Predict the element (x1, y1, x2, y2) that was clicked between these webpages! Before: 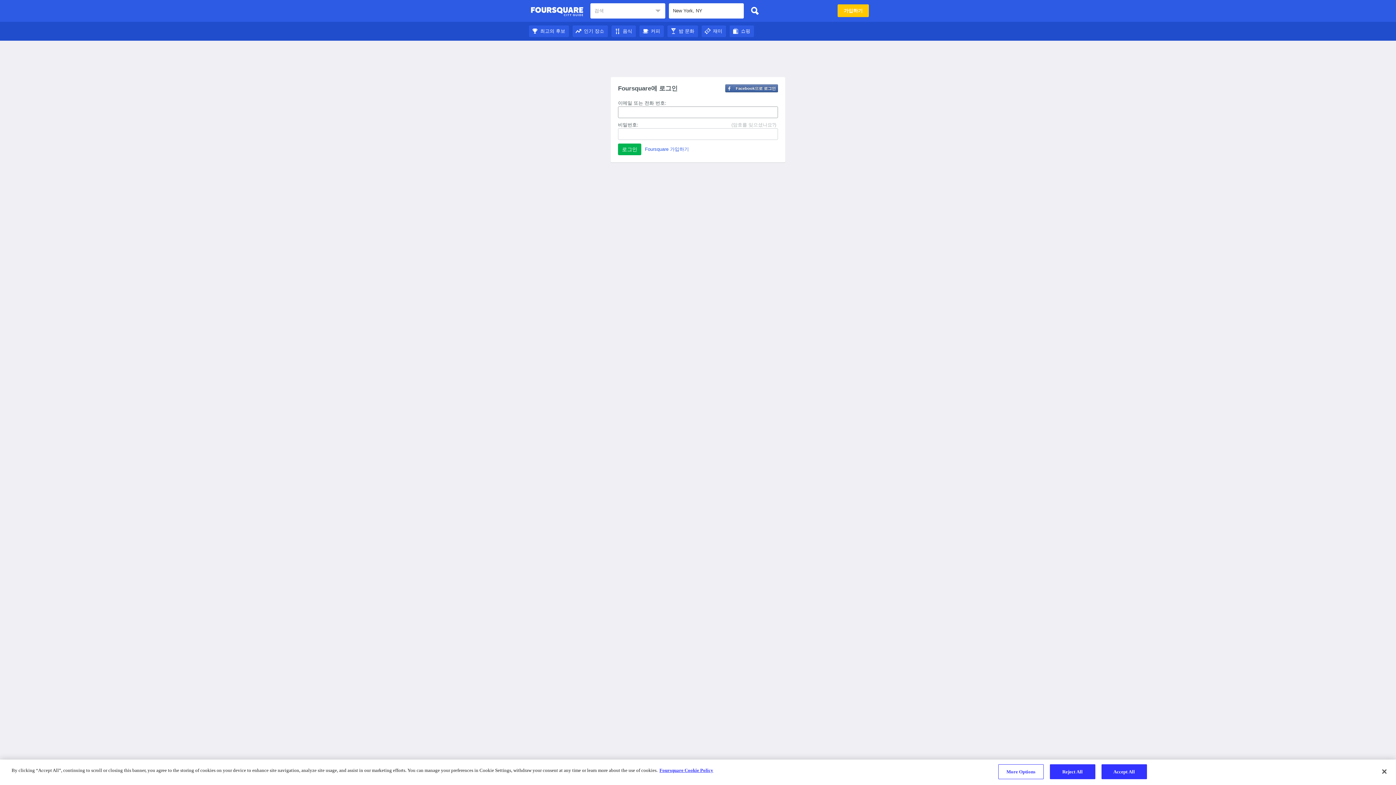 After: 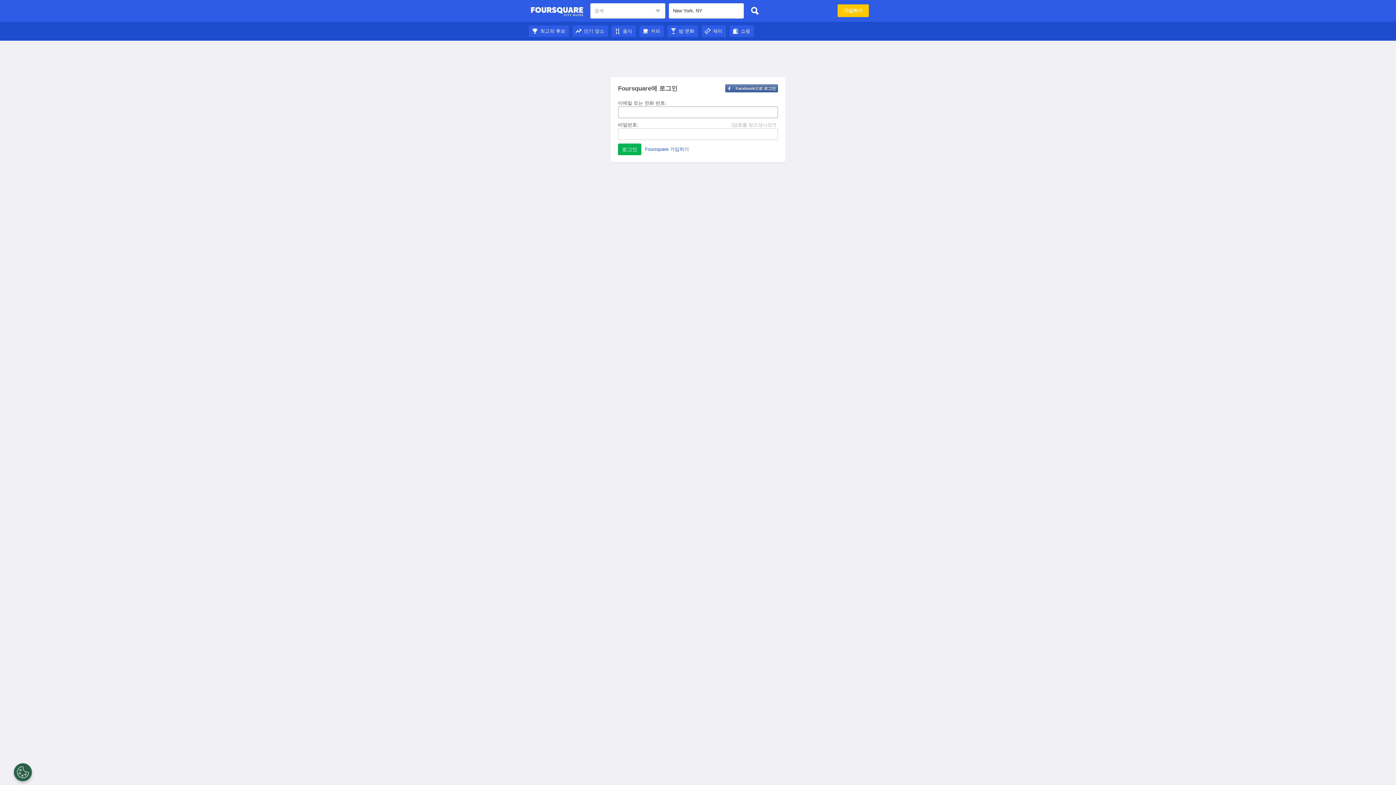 Action: bbox: (729, 28, 754, 33) label: 쇼핑